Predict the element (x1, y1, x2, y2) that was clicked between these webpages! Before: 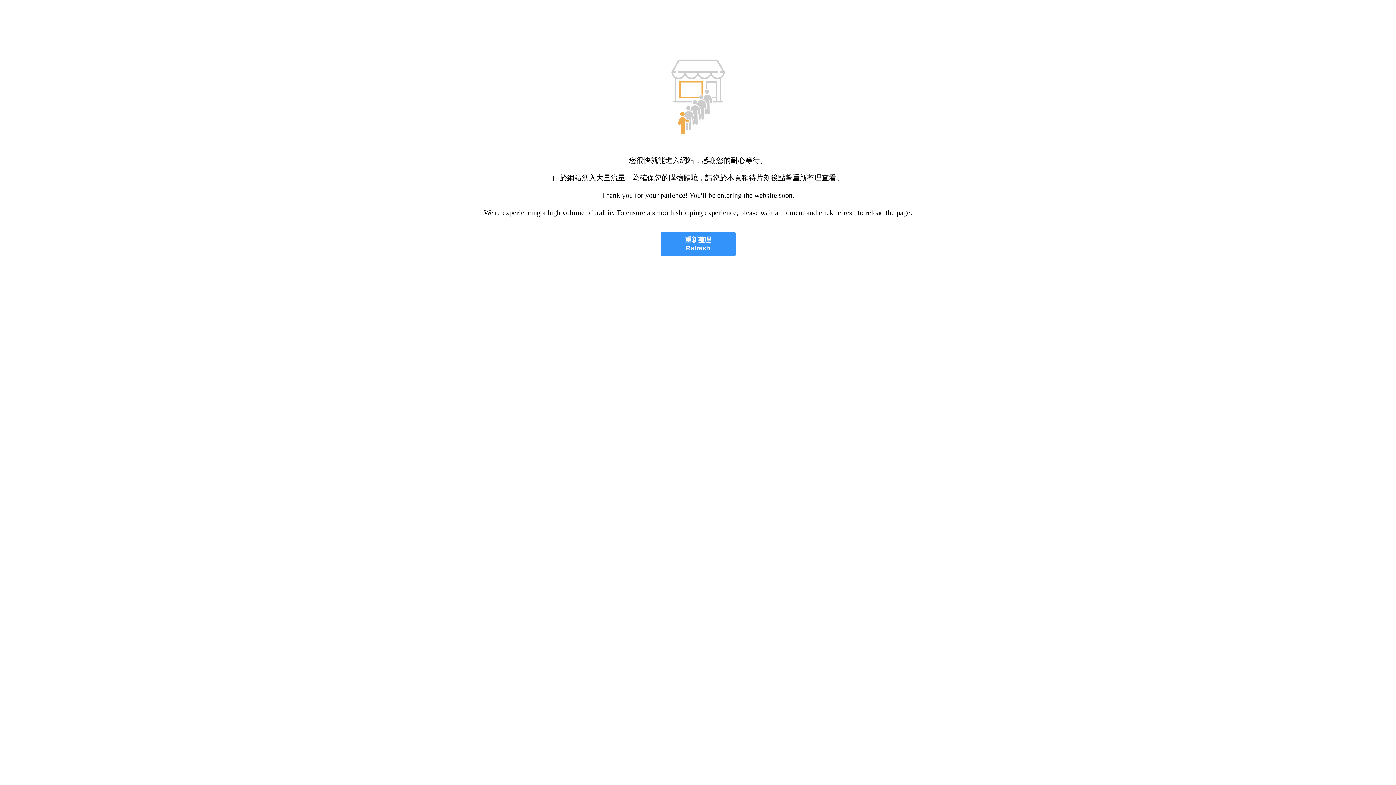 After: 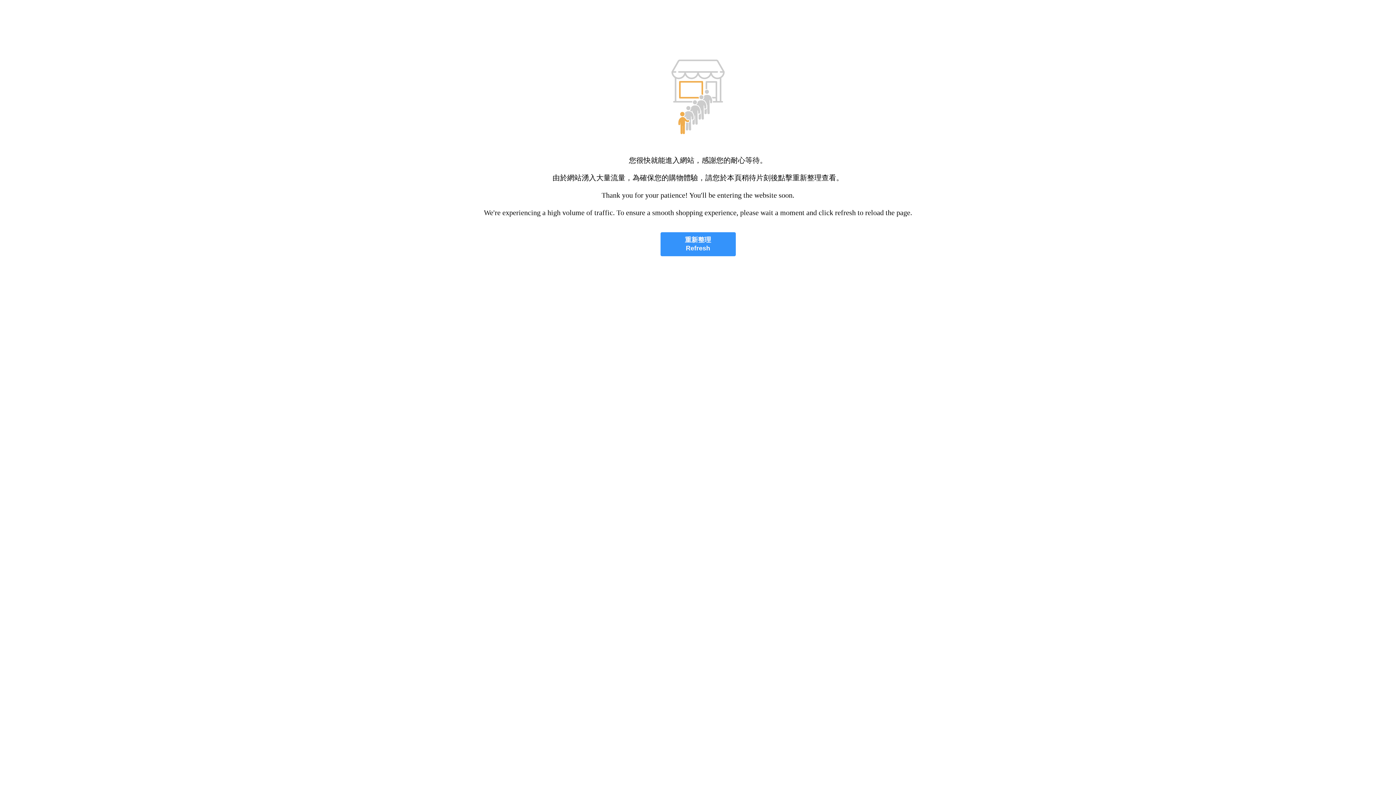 Action: bbox: (660, 232, 735, 256) label: 重新整理
Refresh